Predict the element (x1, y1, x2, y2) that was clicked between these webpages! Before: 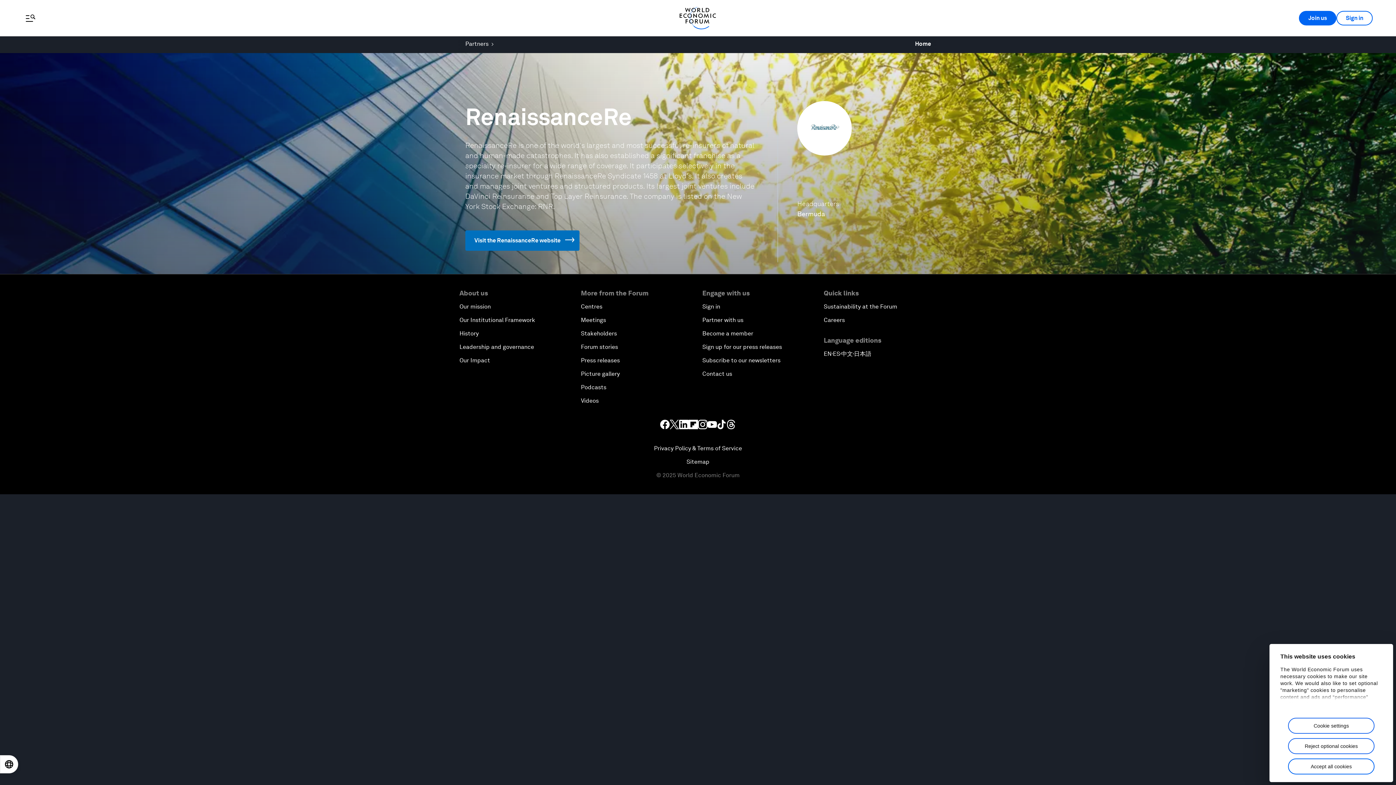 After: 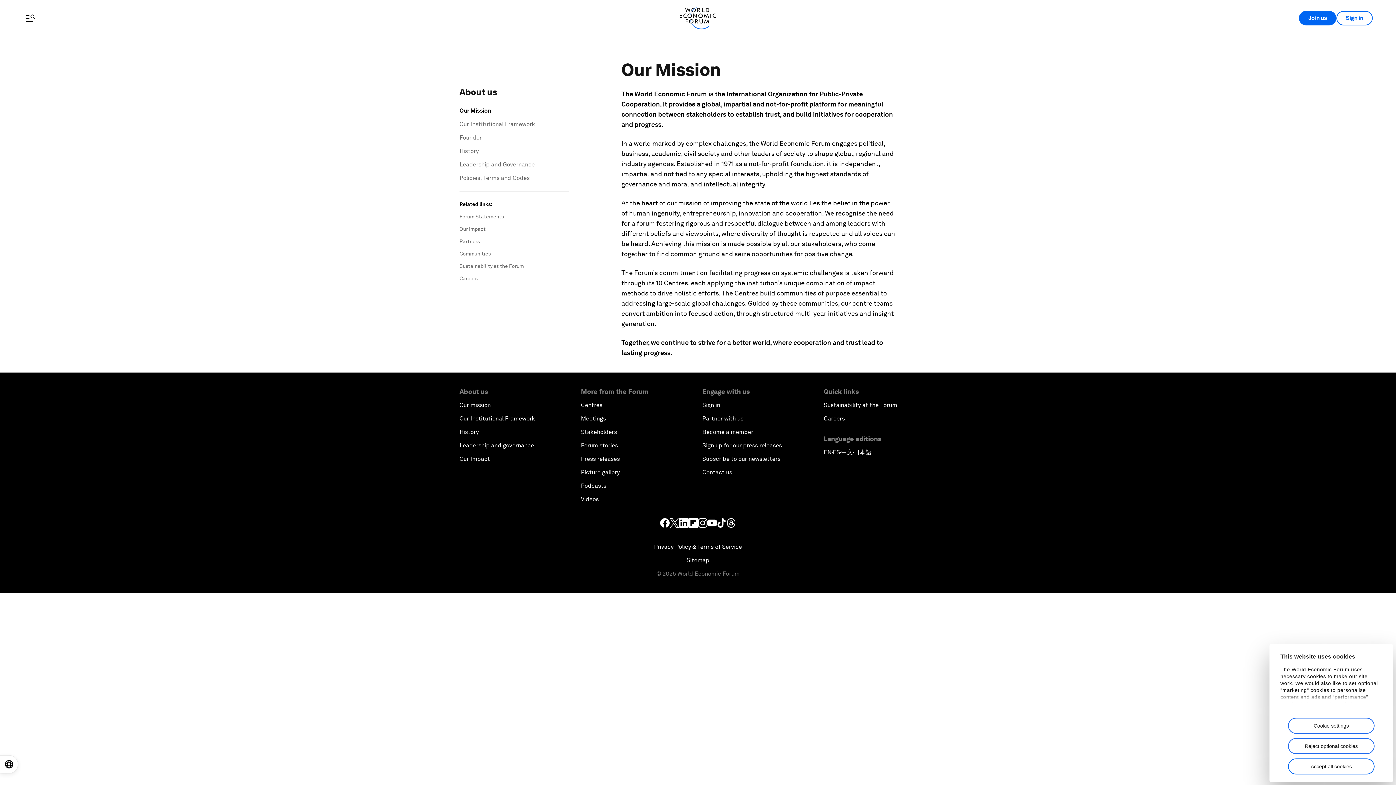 Action: label: Our mission bbox: (459, 303, 490, 310)